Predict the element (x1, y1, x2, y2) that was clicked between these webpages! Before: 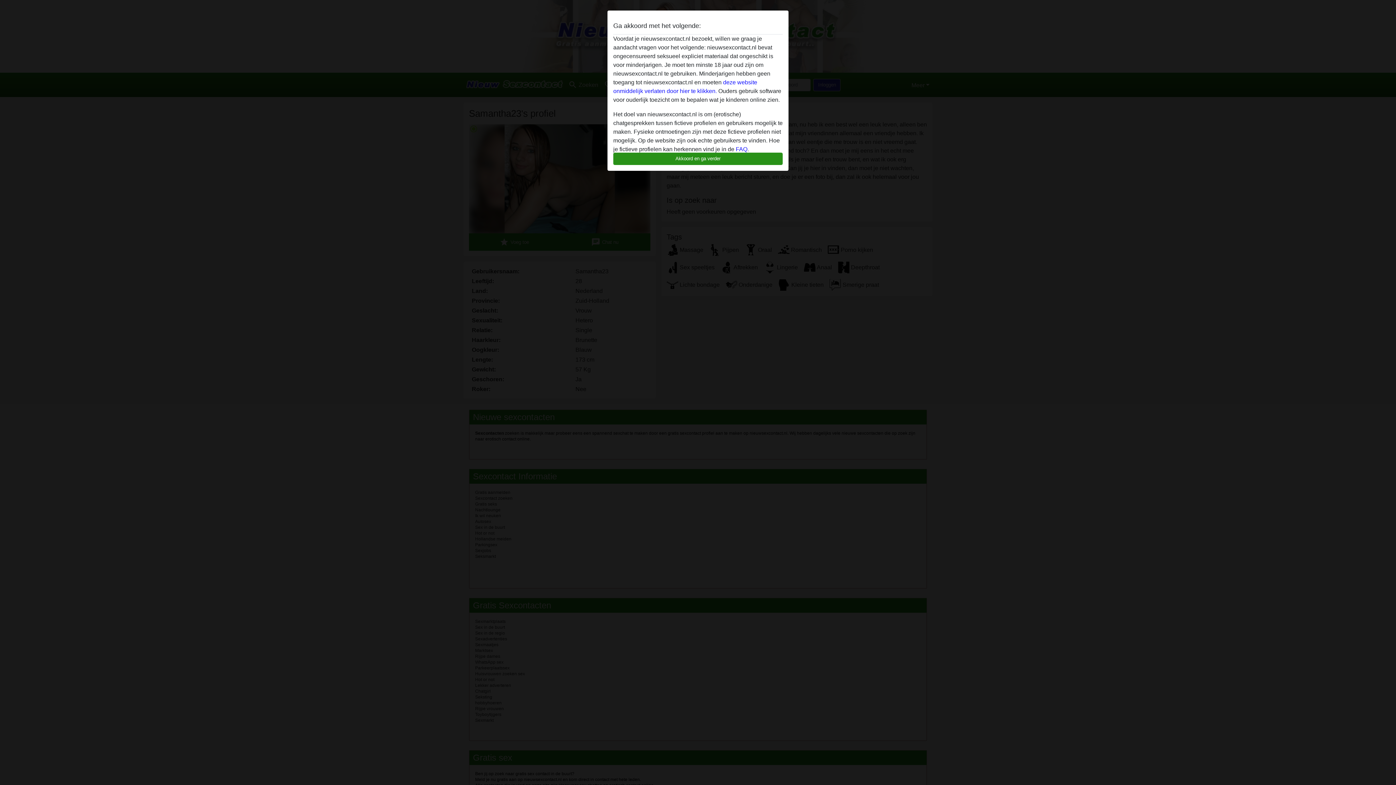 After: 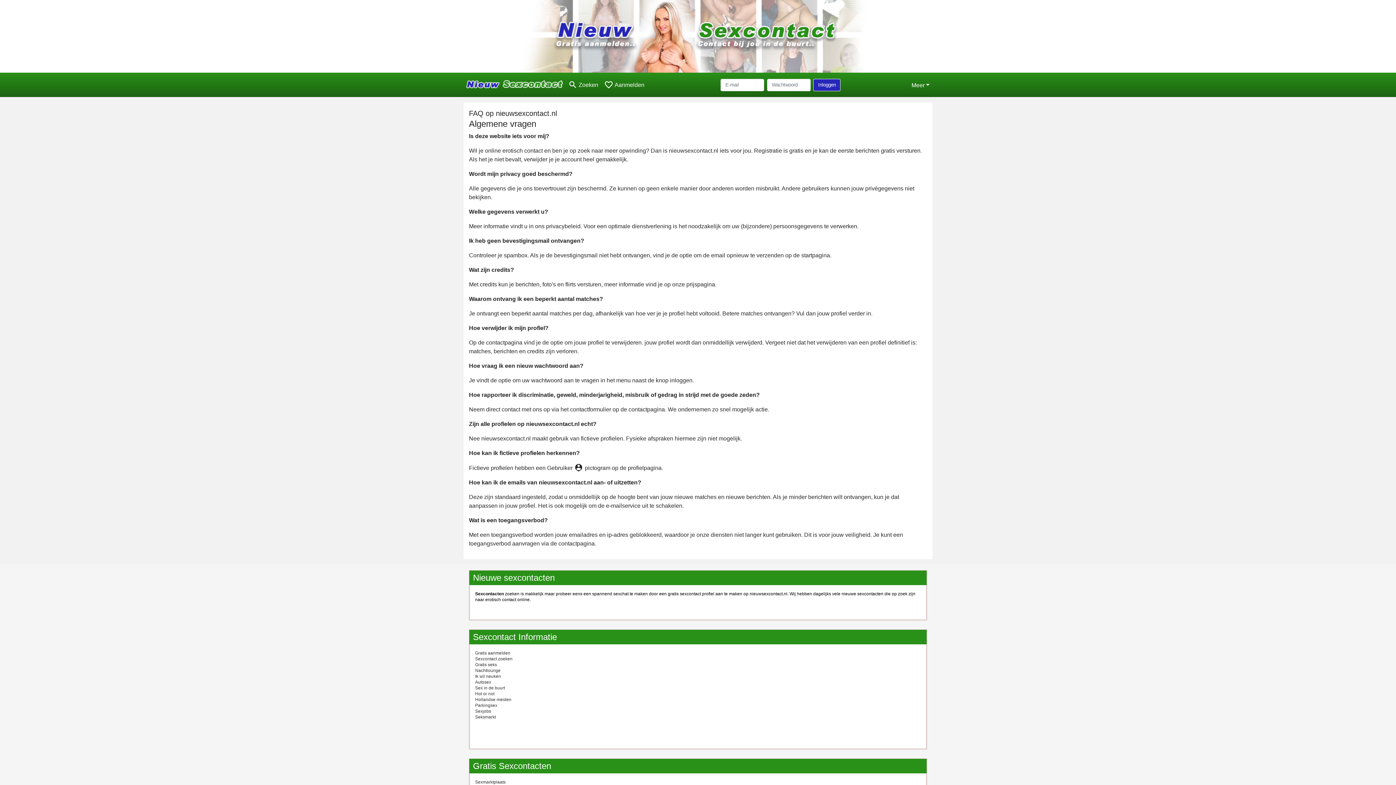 Action: bbox: (736, 146, 747, 152) label: FAQ